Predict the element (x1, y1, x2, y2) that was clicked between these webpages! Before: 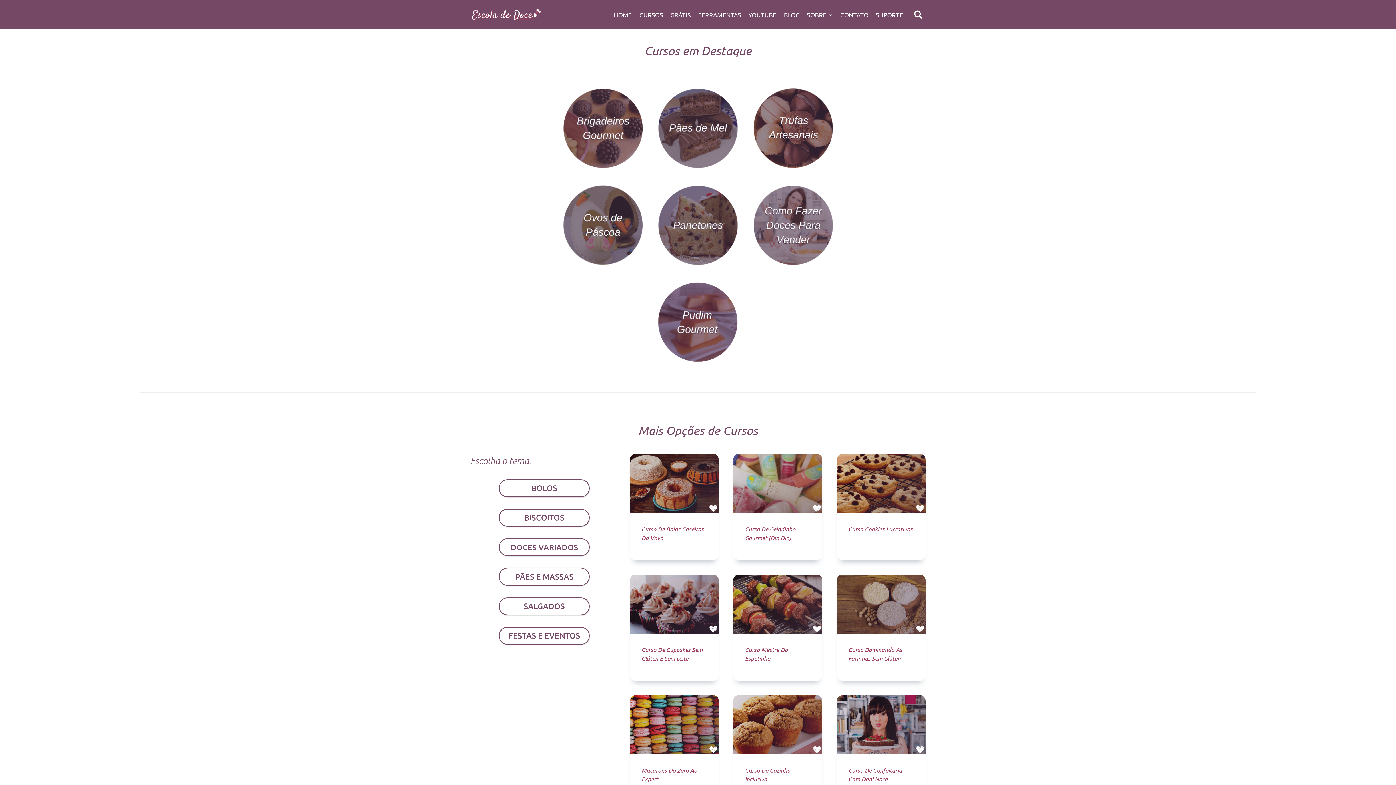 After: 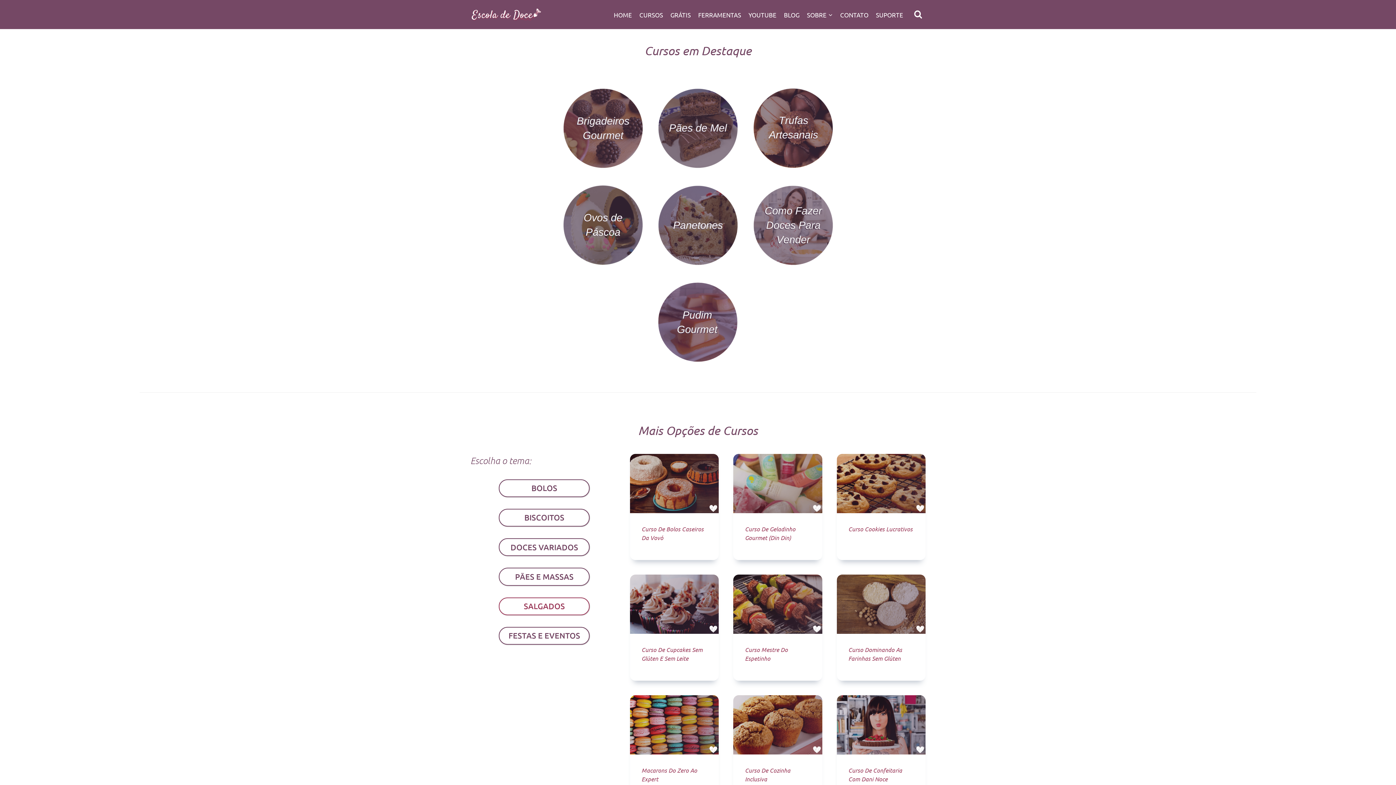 Action: bbox: (499, 597, 589, 615) label: SALGADOS